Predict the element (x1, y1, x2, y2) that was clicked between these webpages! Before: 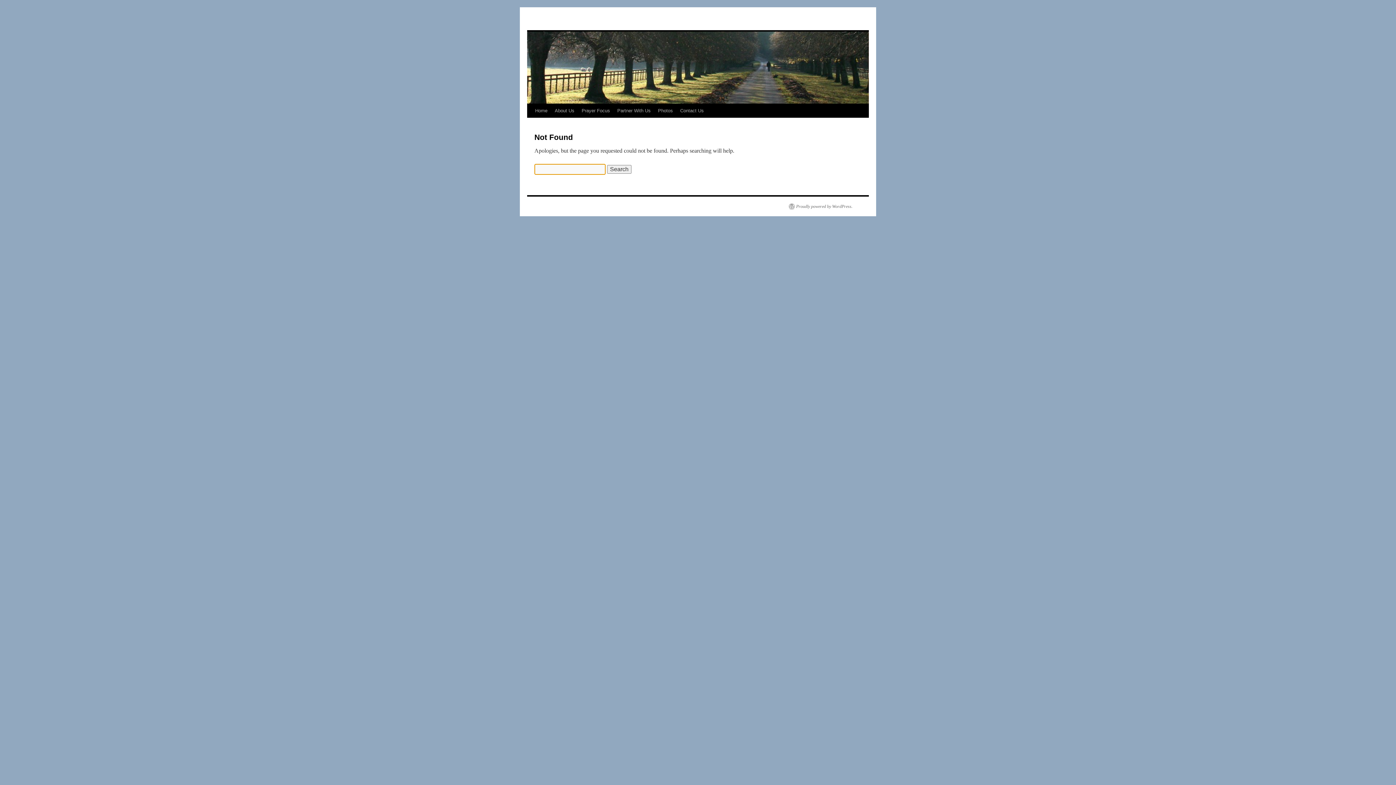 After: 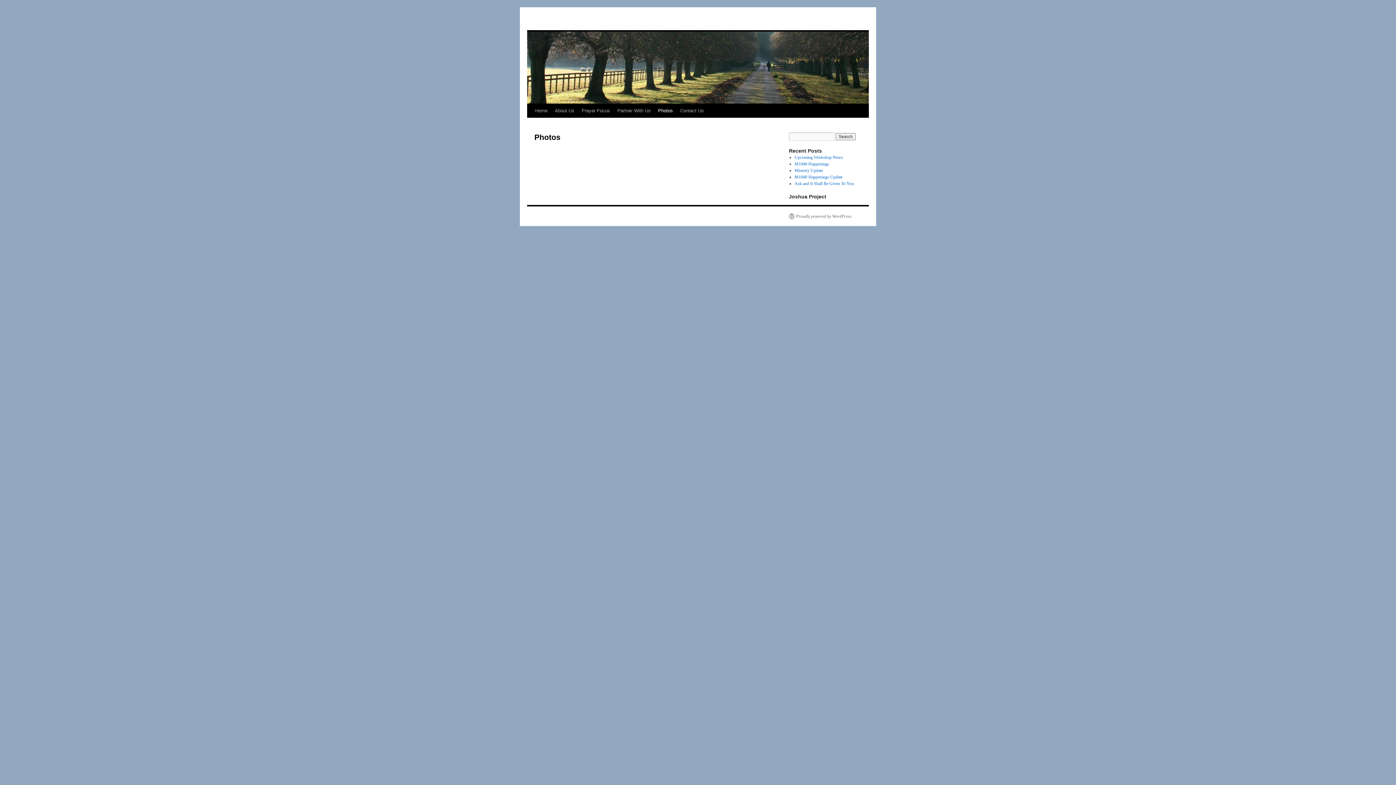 Action: bbox: (654, 104, 676, 117) label: Photos